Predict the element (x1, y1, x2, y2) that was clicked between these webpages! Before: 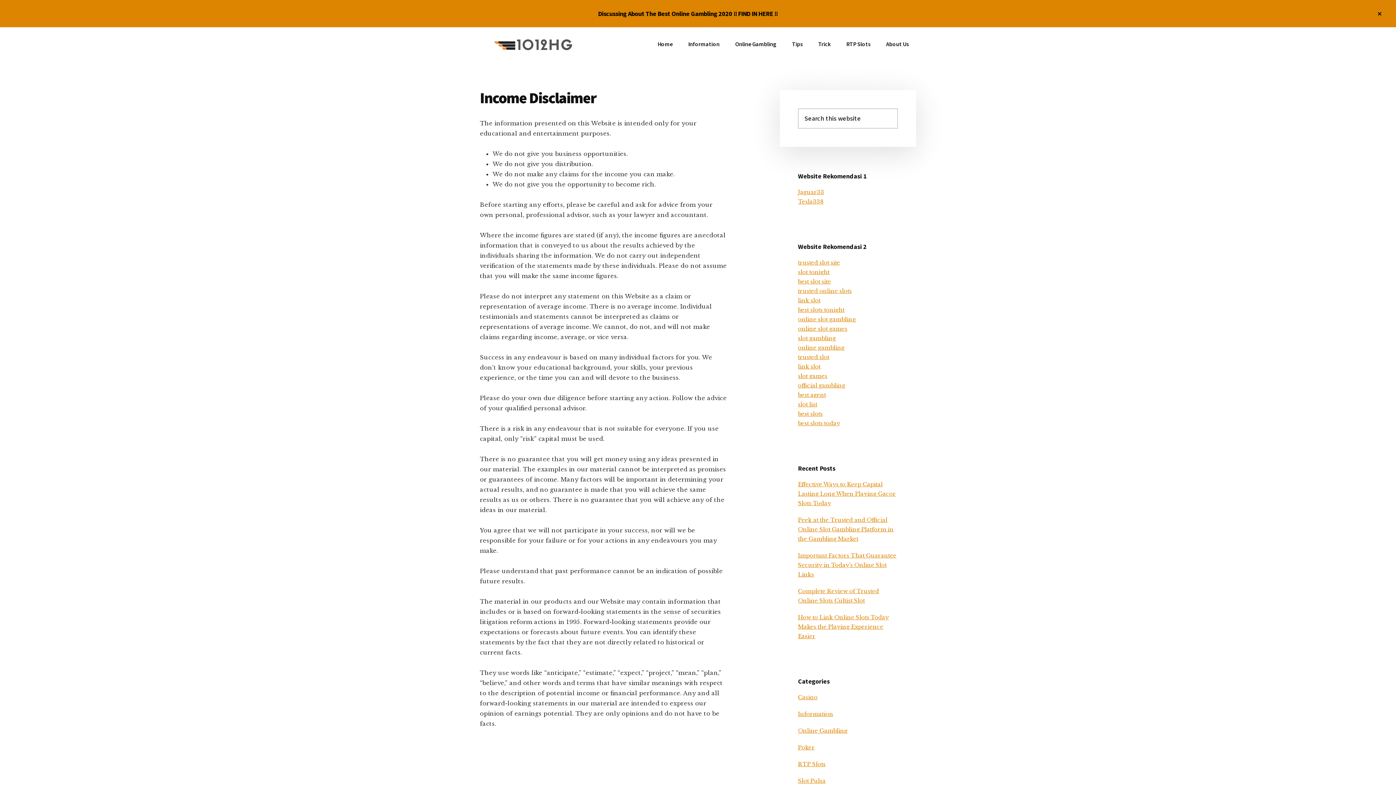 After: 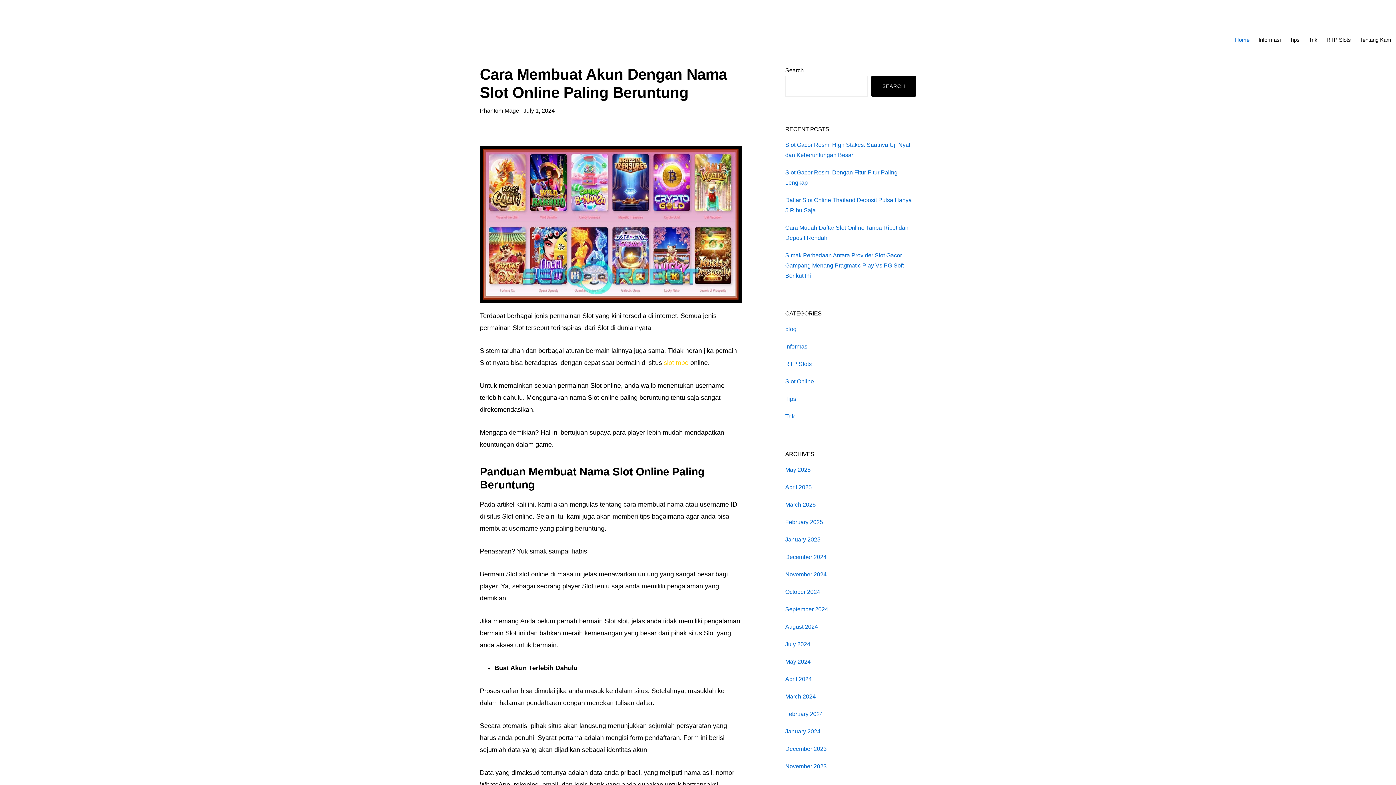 Action: bbox: (798, 353, 829, 360) label: trusted slot